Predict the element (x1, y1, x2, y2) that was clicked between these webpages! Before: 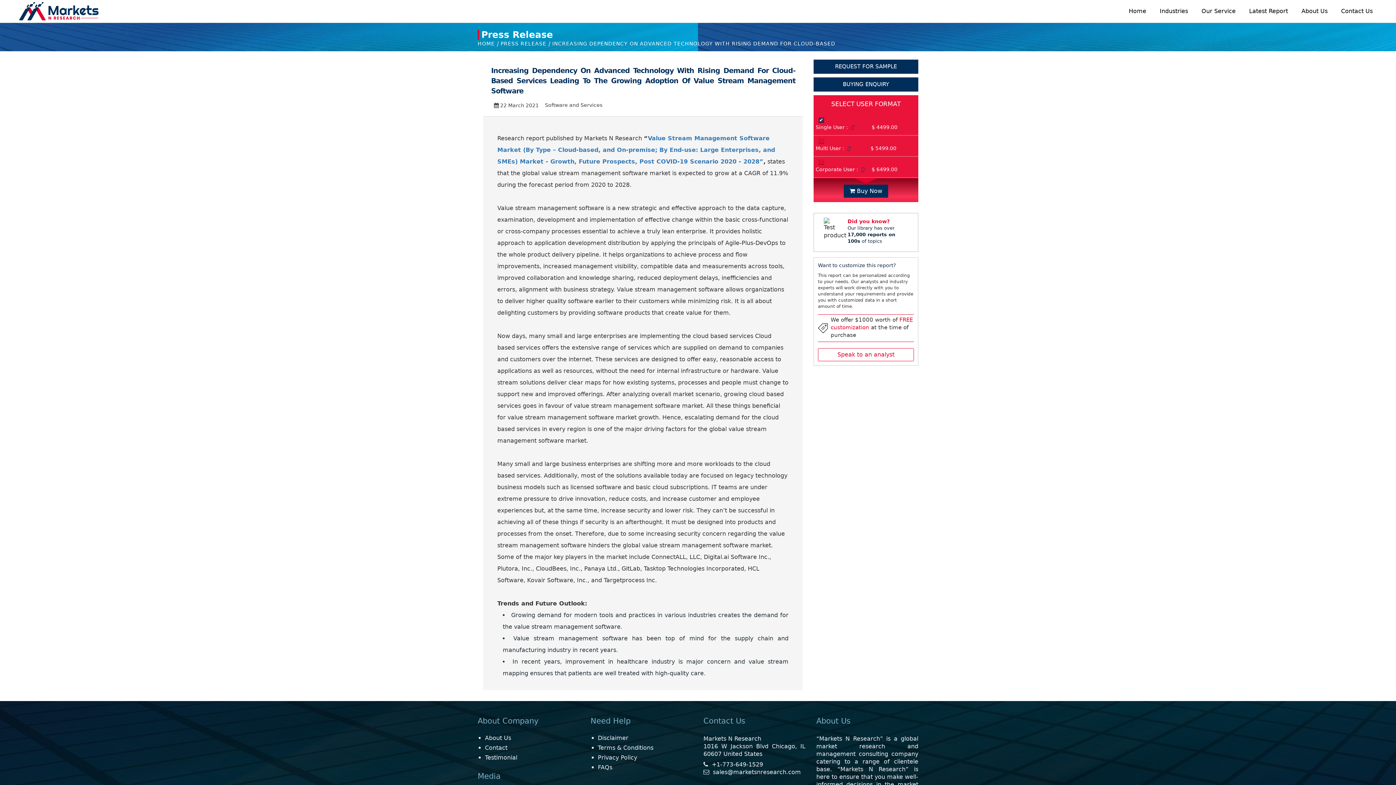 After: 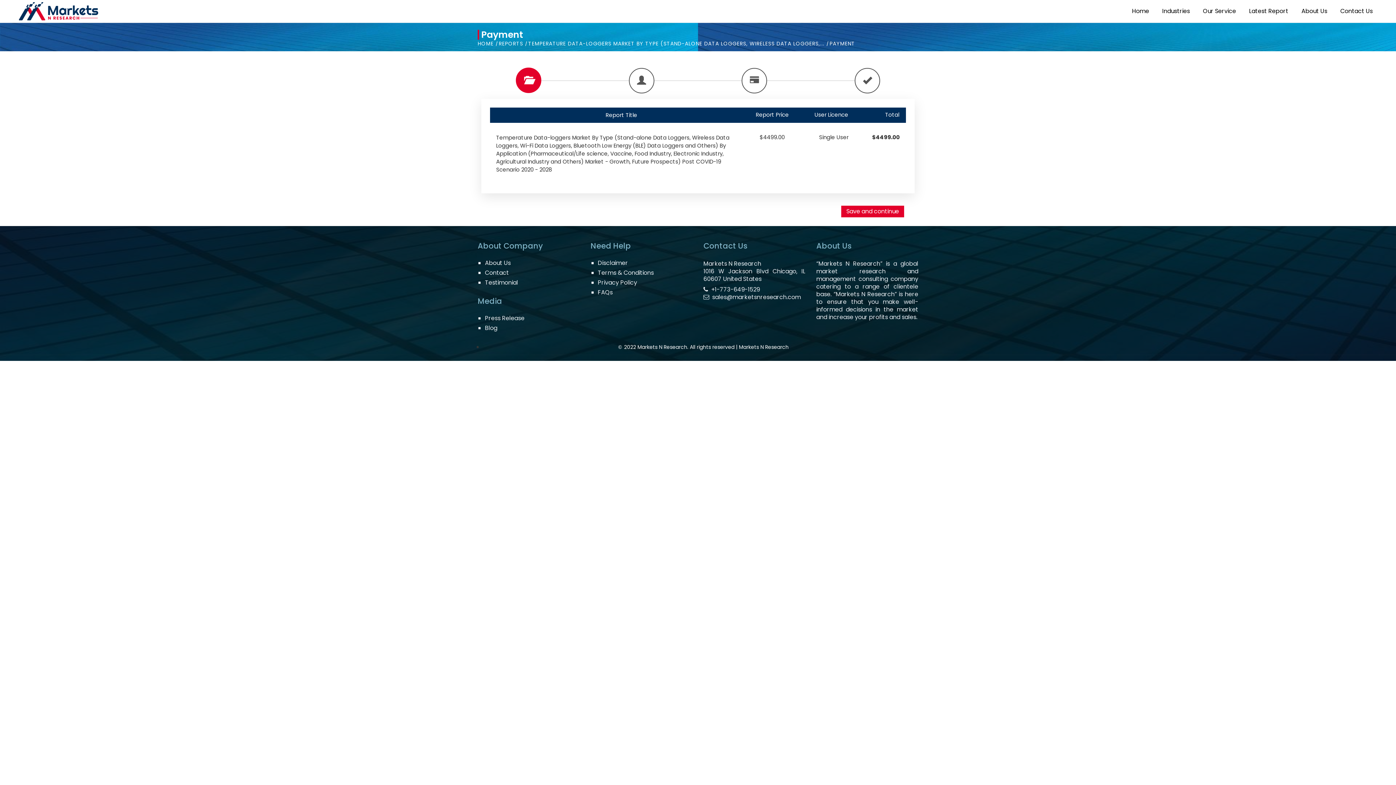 Action: label:  Buy Now bbox: (844, 184, 888, 197)